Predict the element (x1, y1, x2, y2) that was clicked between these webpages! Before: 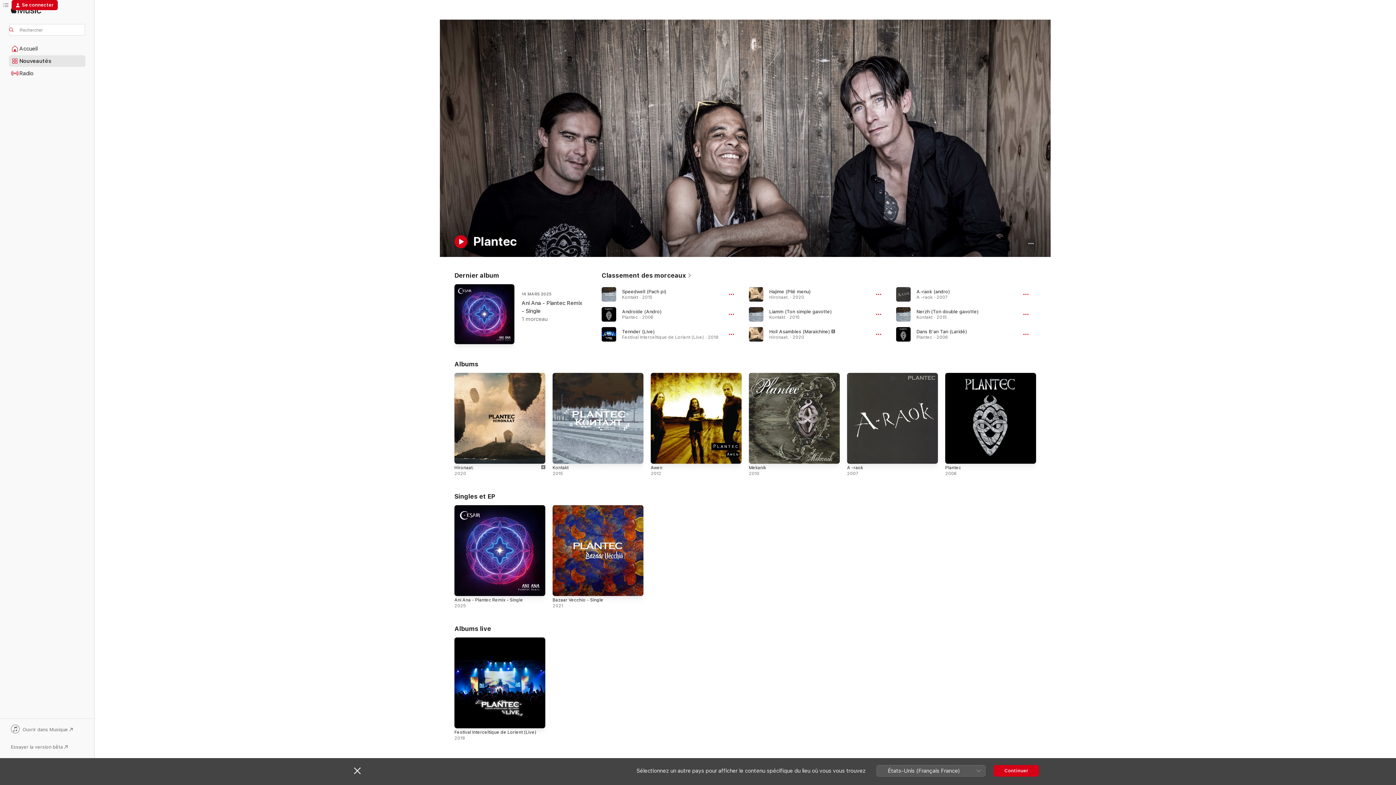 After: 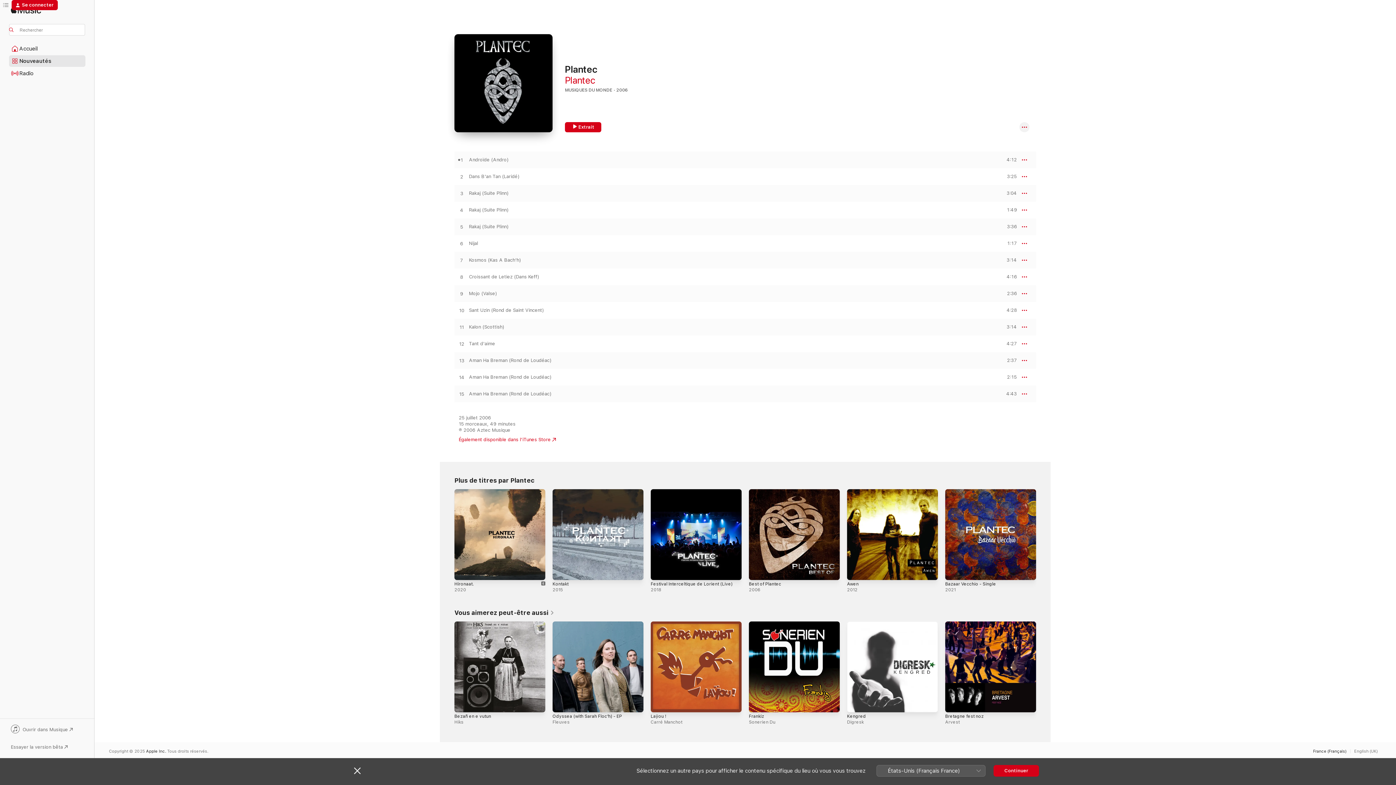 Action: bbox: (945, 465, 961, 470) label: Plantec